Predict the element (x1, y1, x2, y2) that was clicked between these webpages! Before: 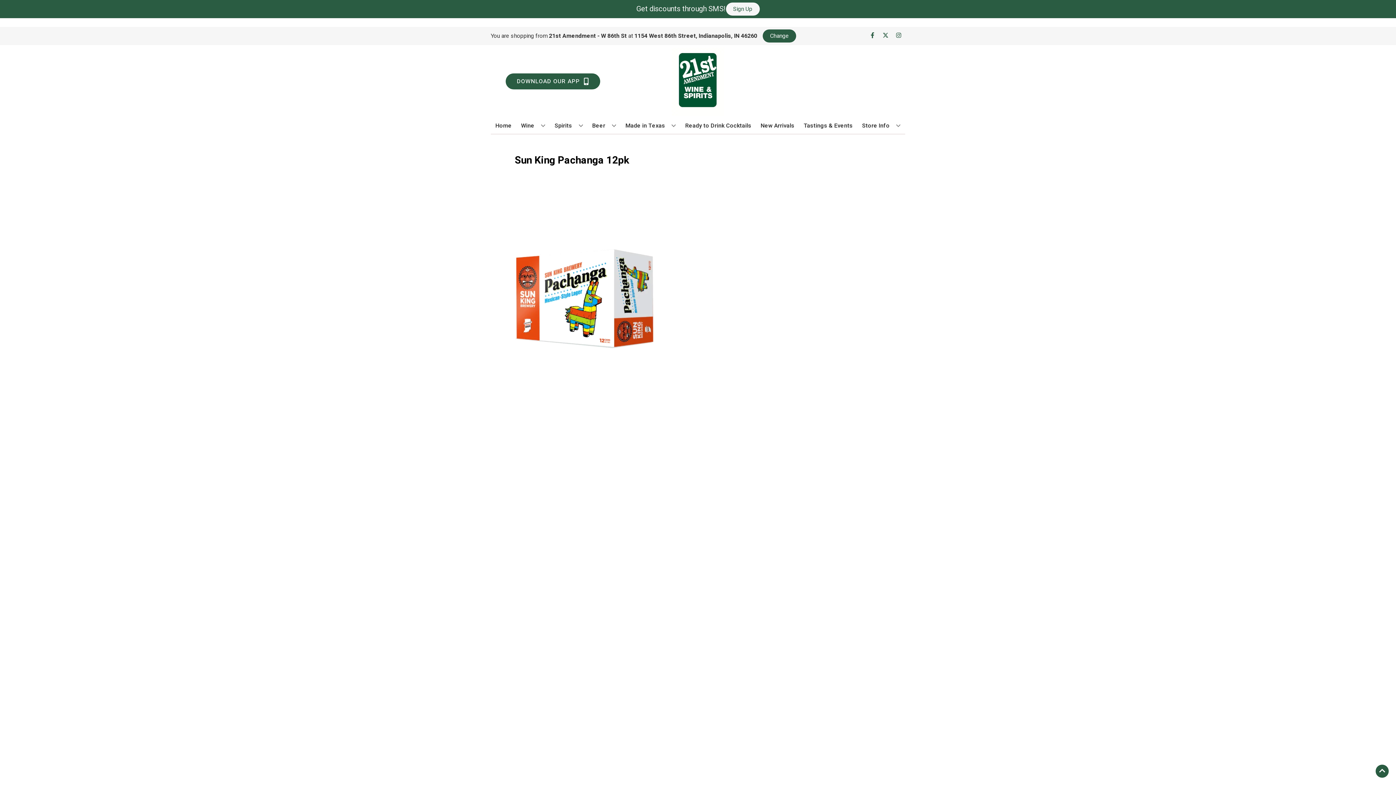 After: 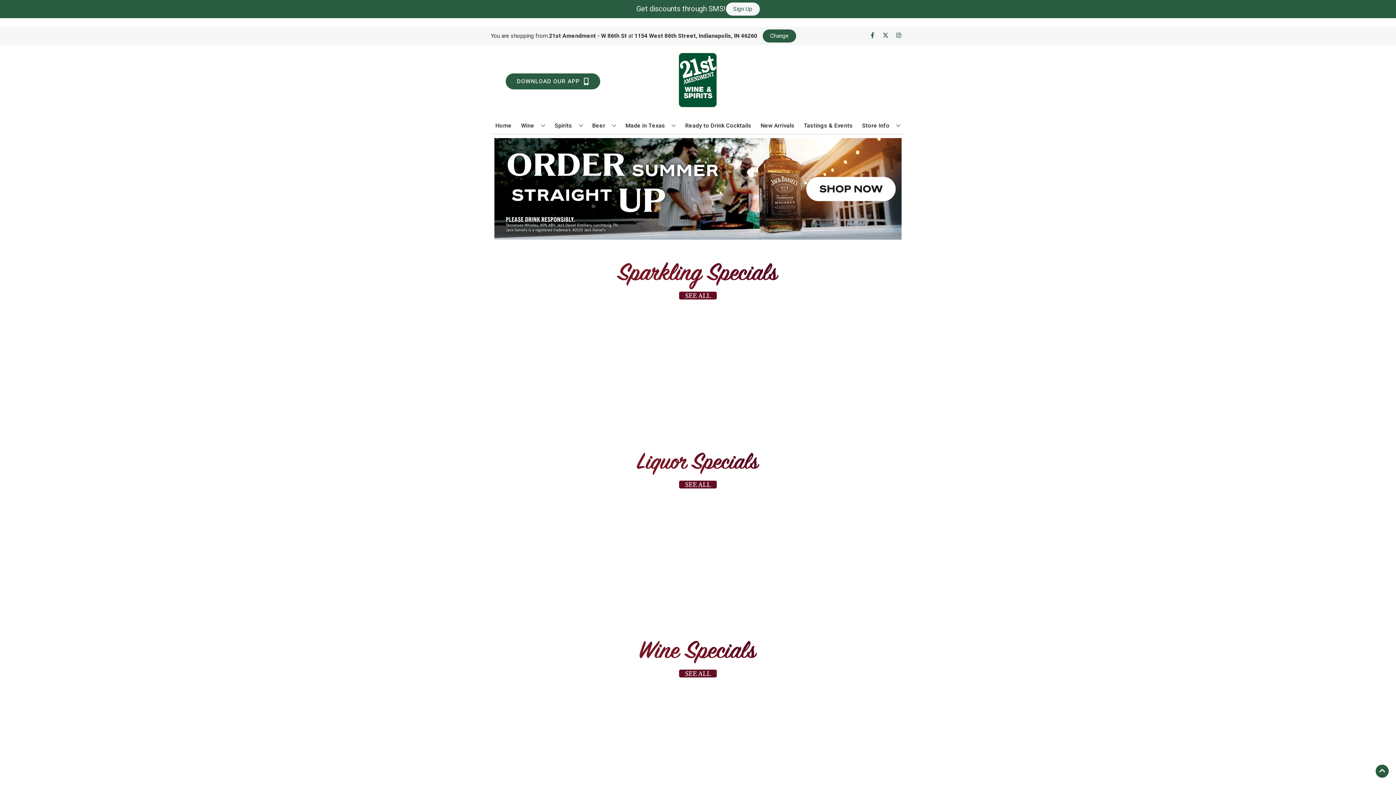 Action: bbox: (492, 117, 514, 133) label: Home